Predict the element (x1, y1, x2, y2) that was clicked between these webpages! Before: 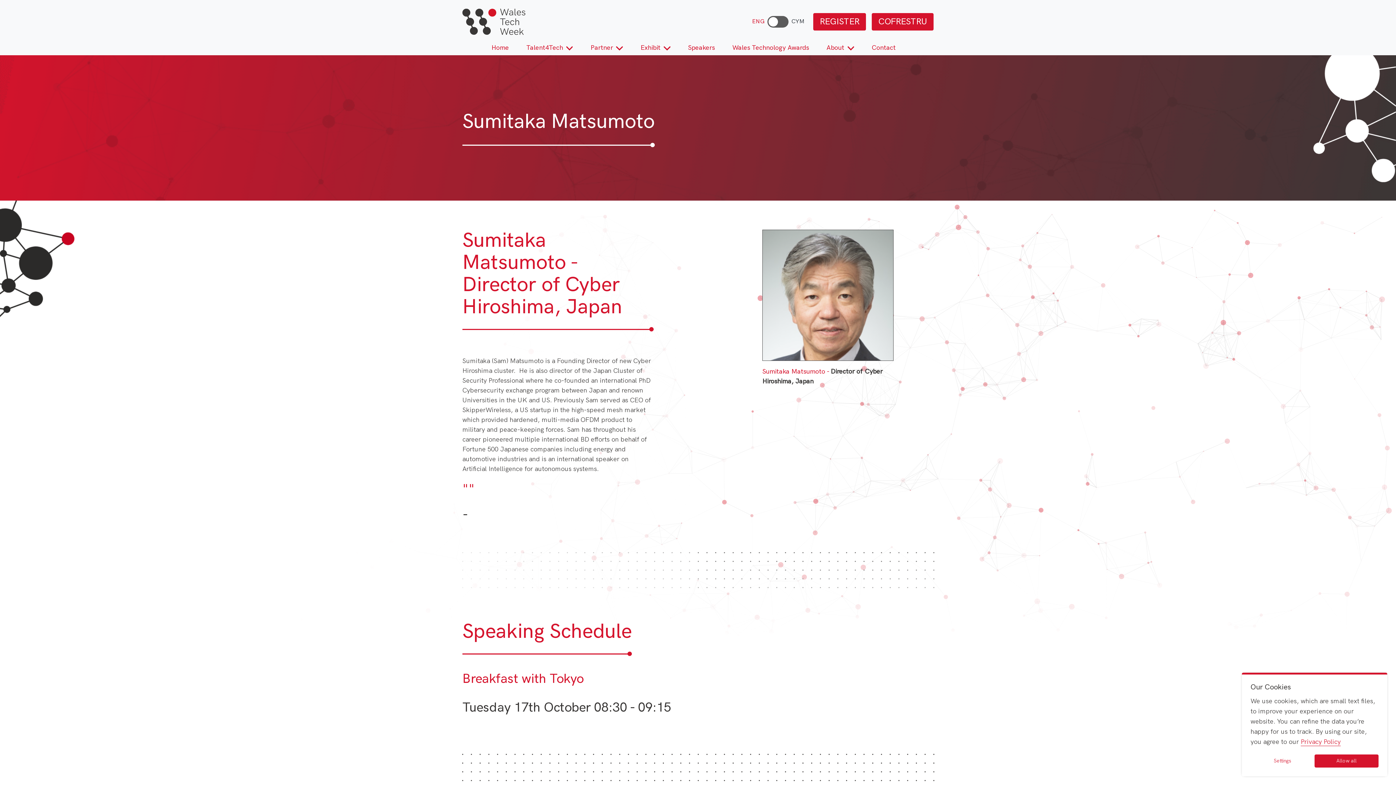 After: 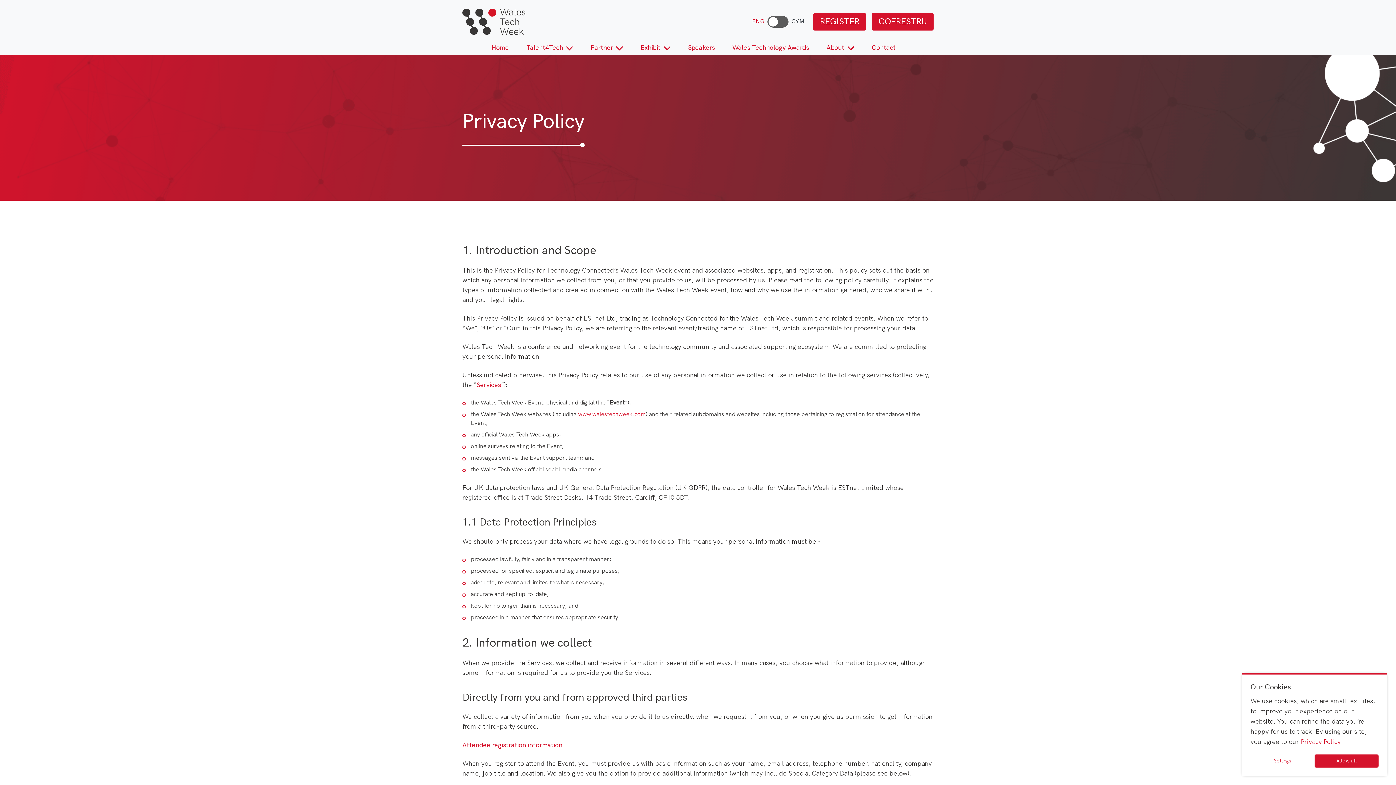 Action: label: Privacy Policy bbox: (1301, 738, 1341, 746)